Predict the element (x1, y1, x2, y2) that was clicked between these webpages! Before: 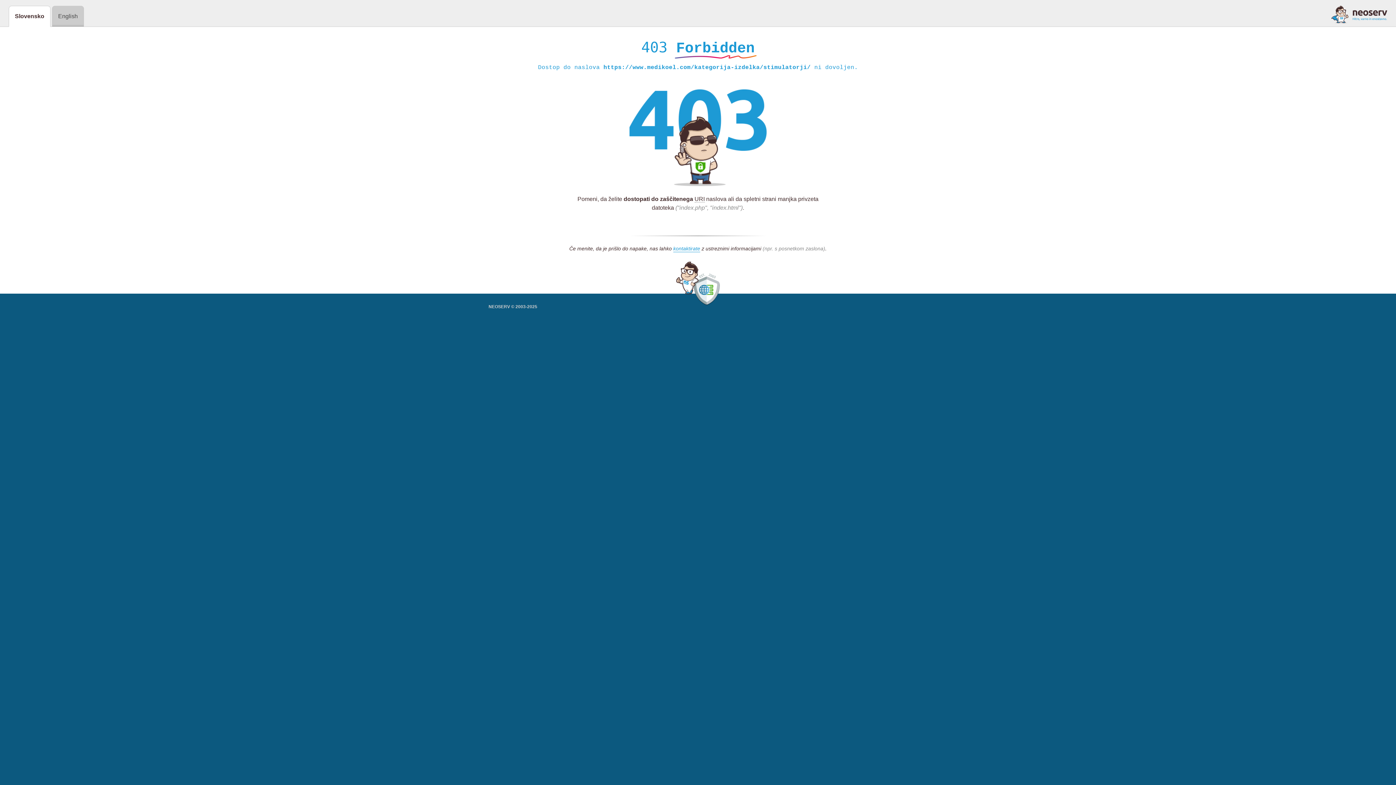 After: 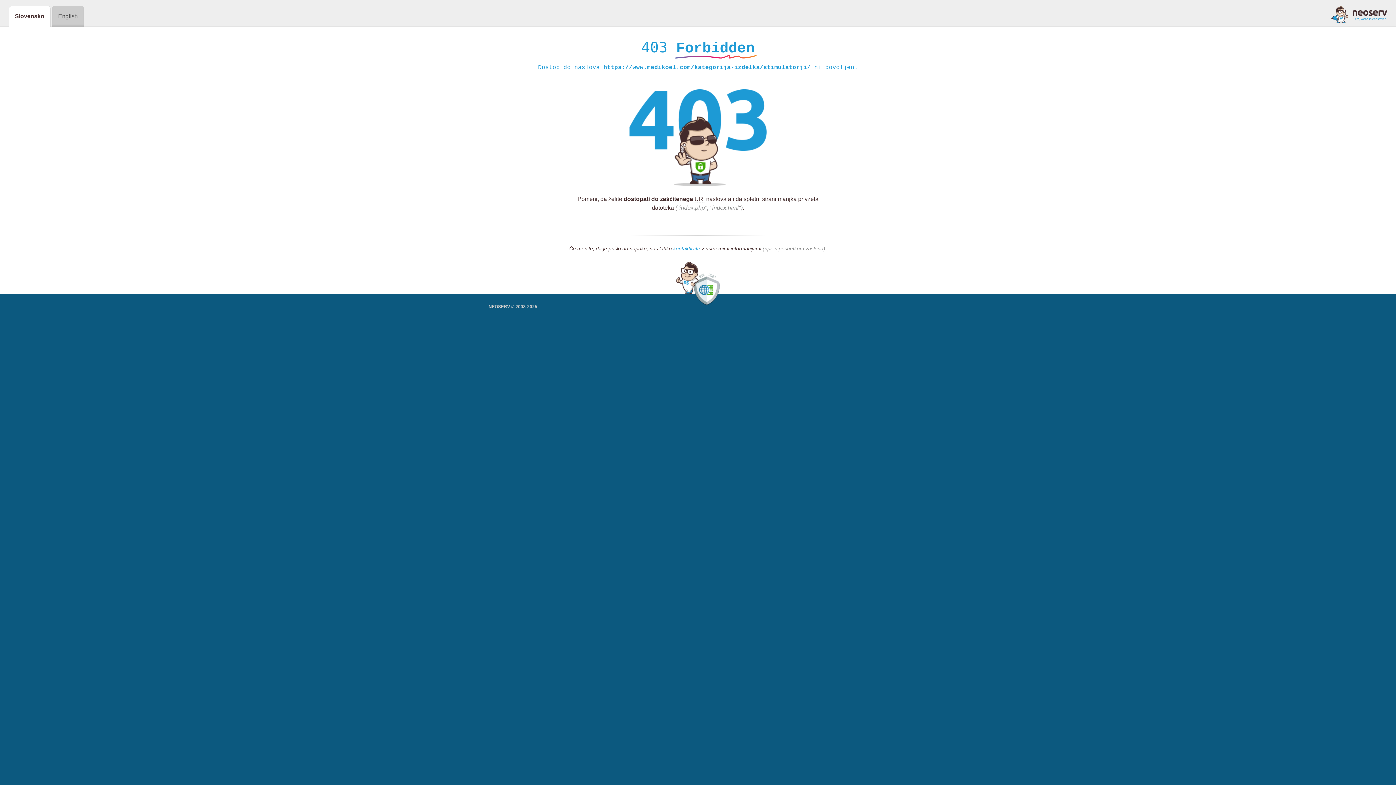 Action: label: kontaktirate bbox: (673, 245, 700, 252)